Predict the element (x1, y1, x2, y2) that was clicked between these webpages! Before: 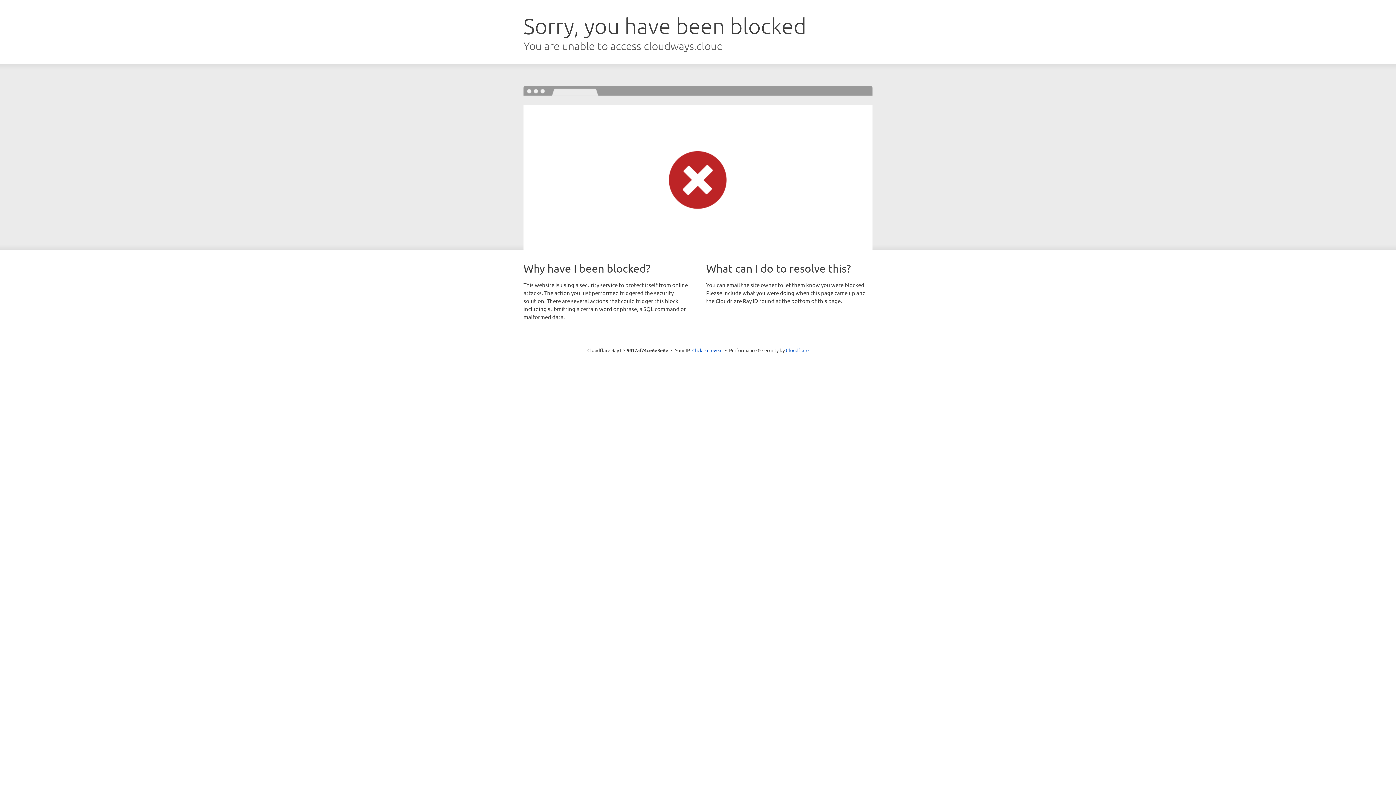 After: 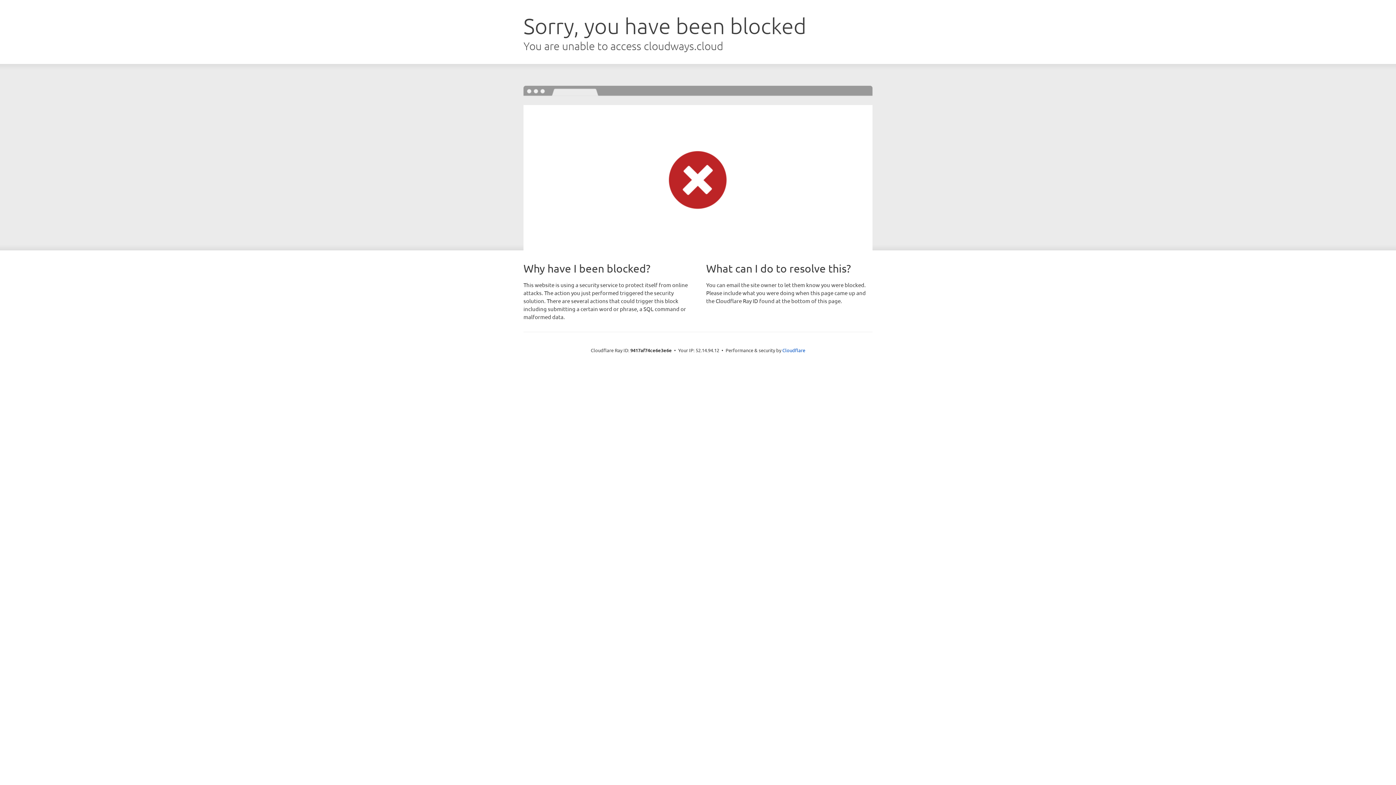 Action: label: Click to reveal bbox: (692, 346, 722, 353)